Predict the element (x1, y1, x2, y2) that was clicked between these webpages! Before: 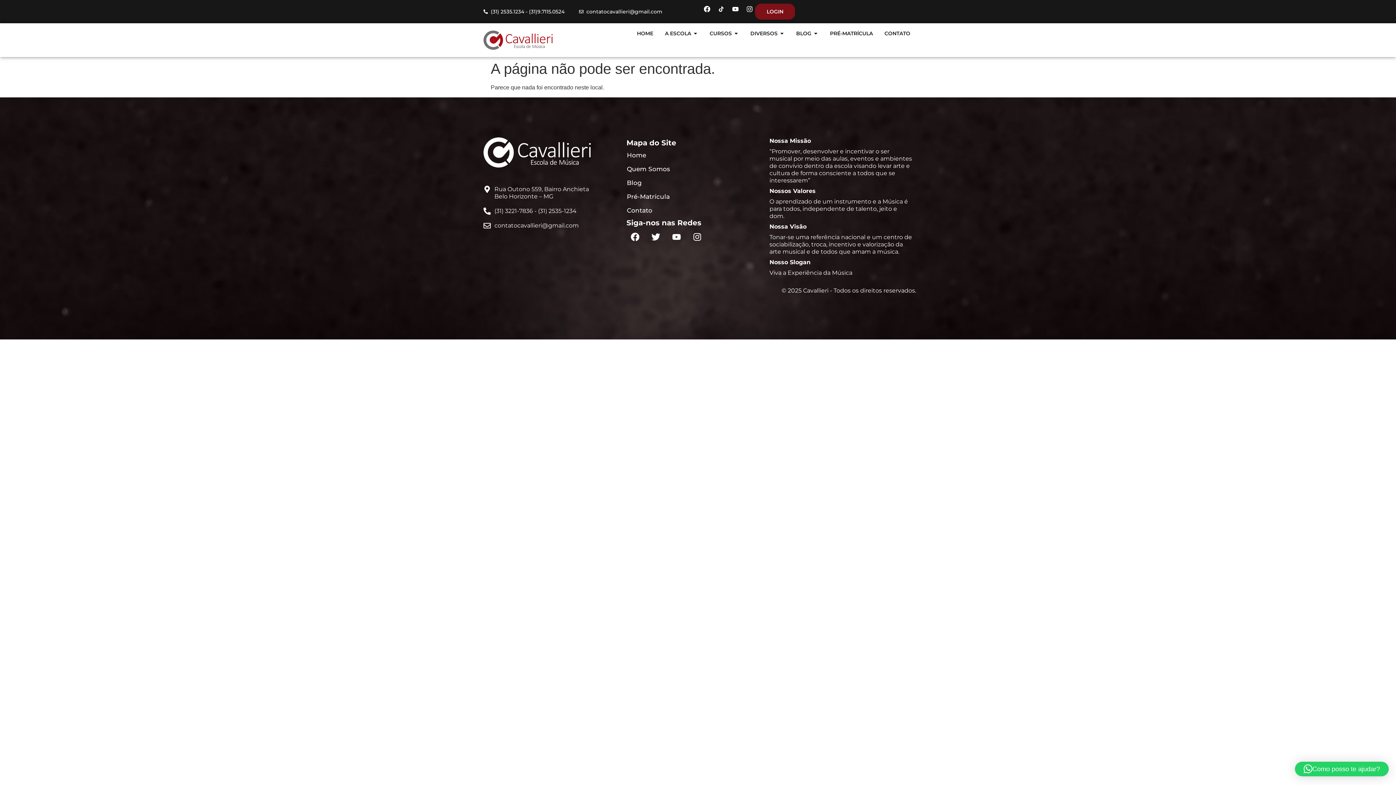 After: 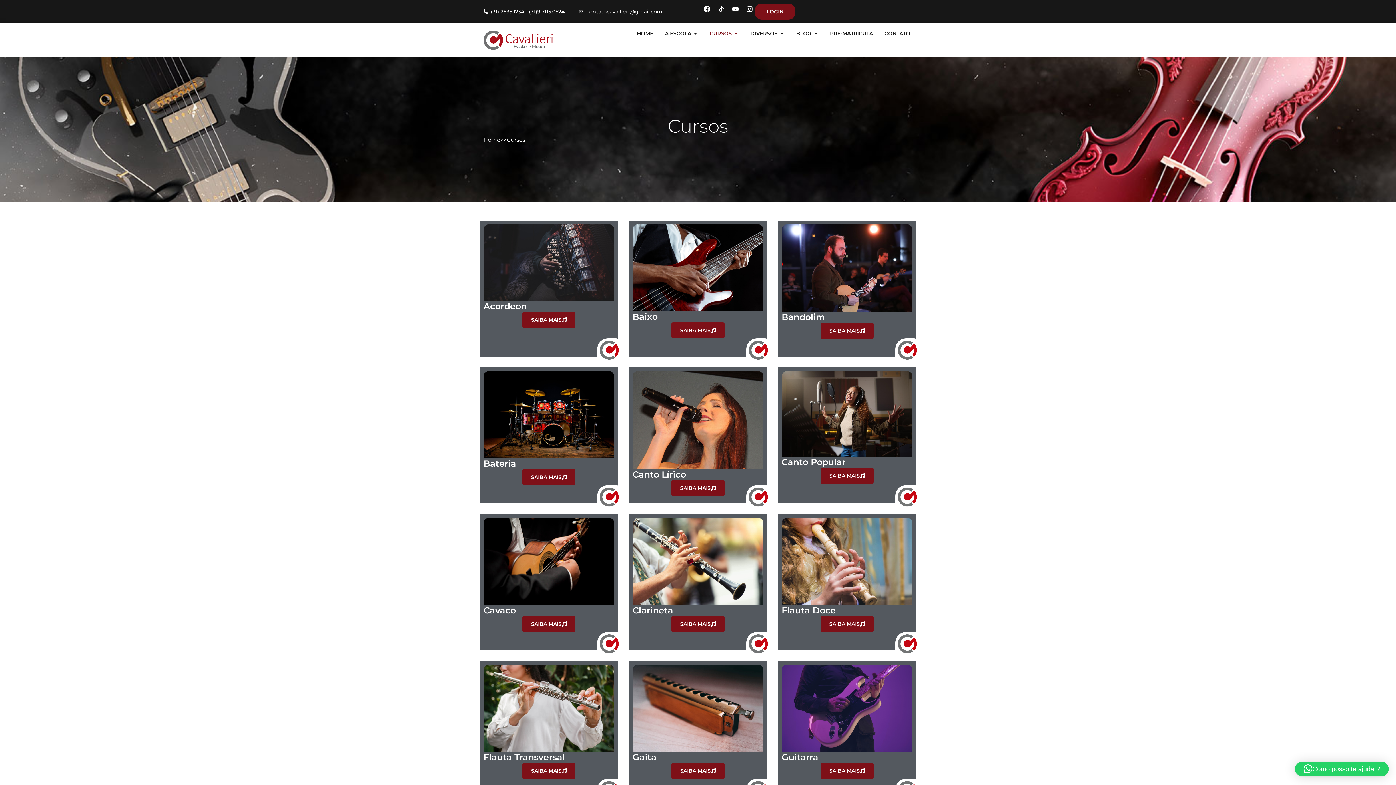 Action: bbox: (709, 29, 732, 37) label: CURSOS